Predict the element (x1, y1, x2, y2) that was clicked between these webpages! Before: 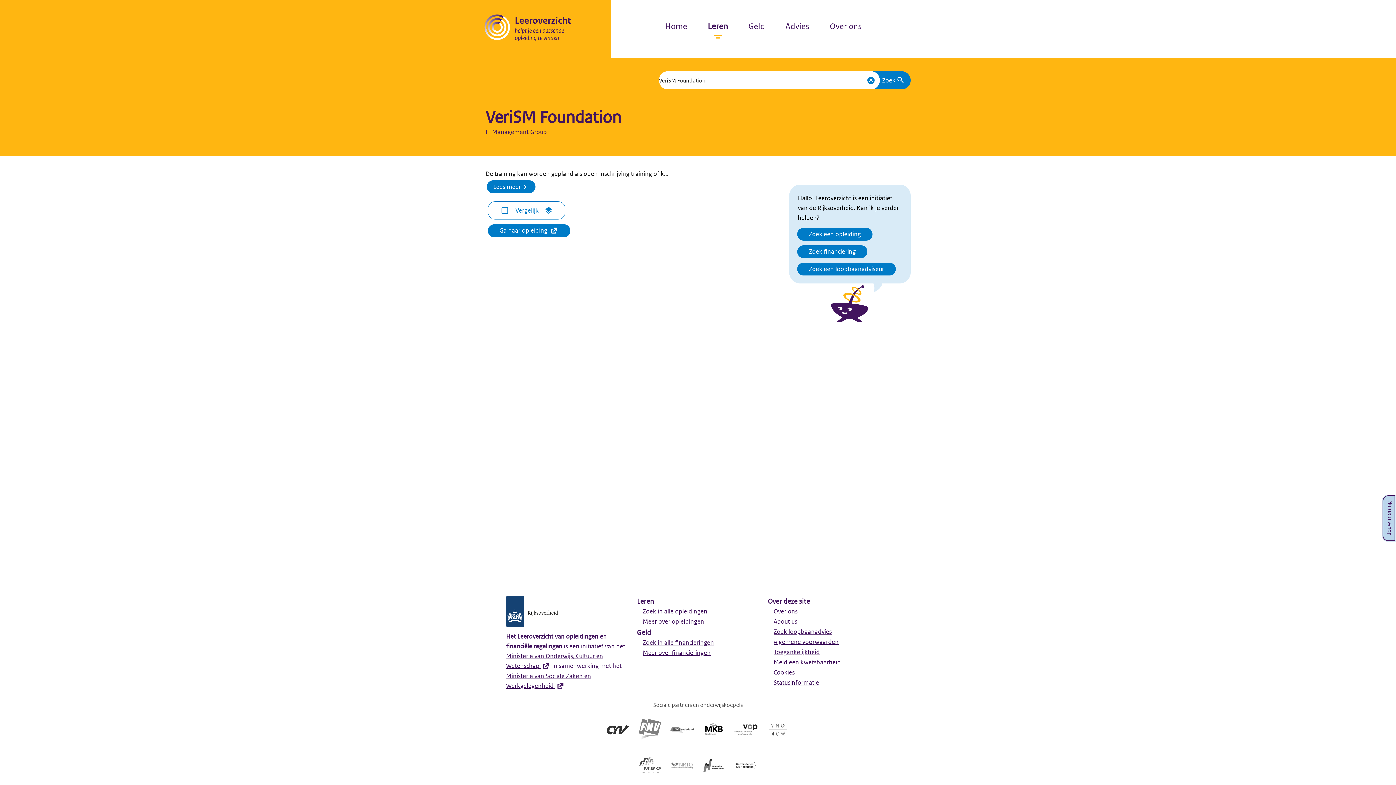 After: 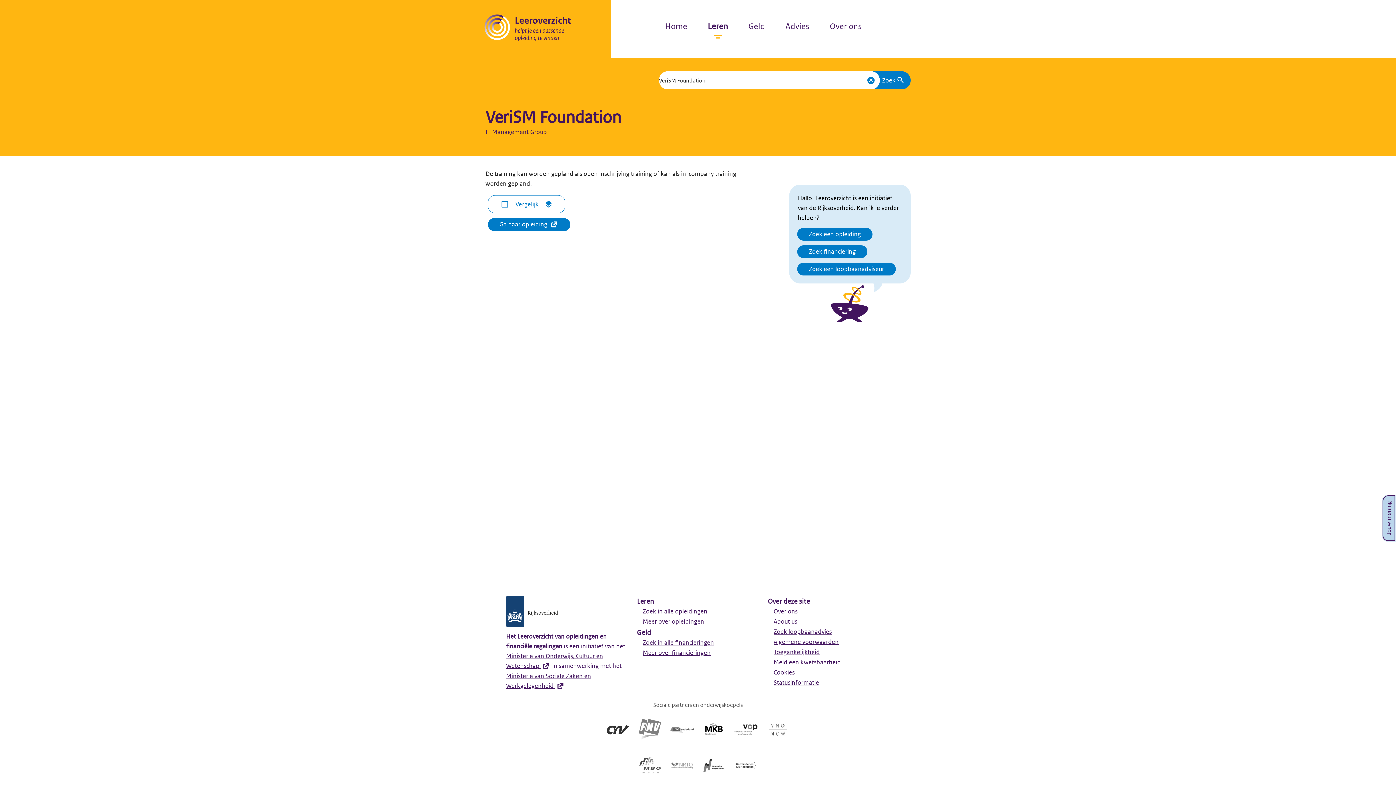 Action: bbox: (487, 180, 535, 193) label: Lees meer